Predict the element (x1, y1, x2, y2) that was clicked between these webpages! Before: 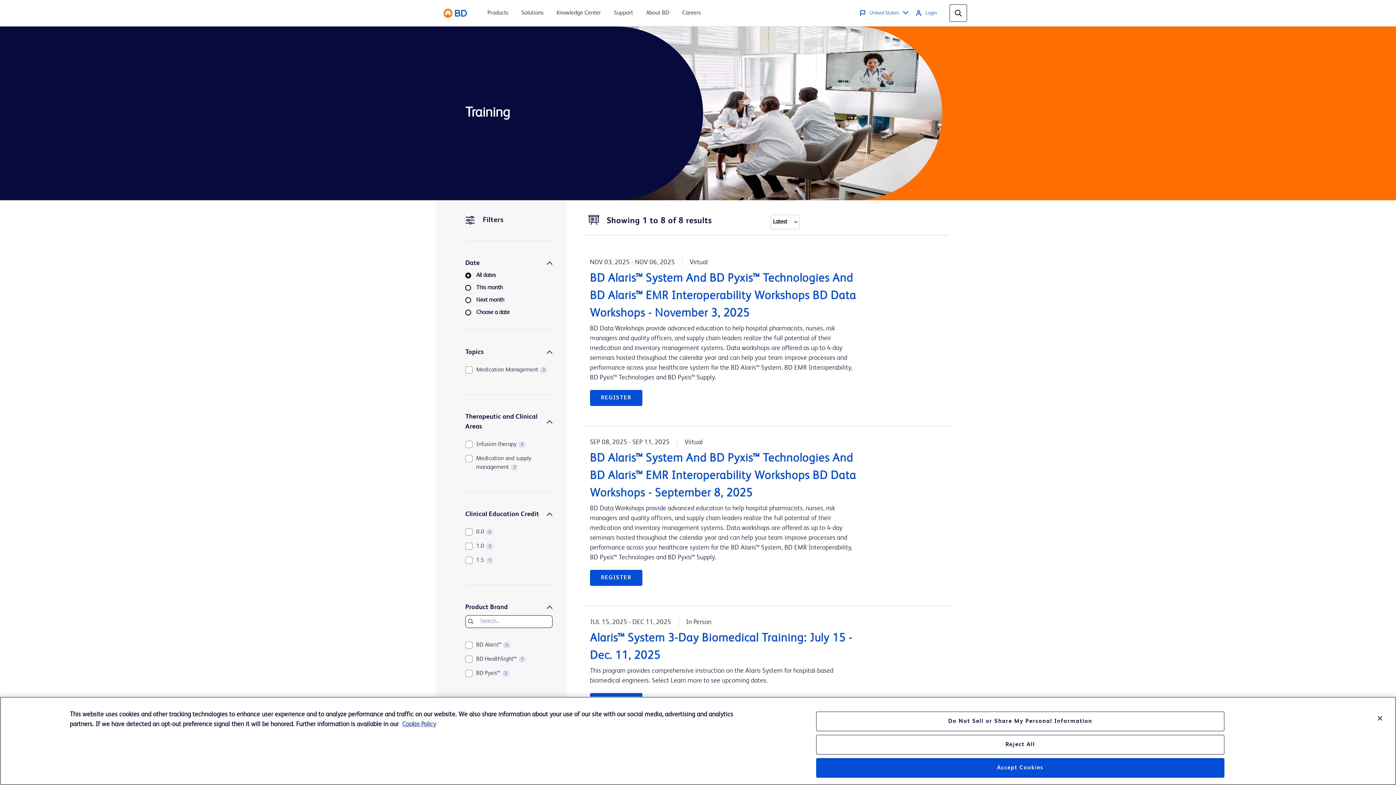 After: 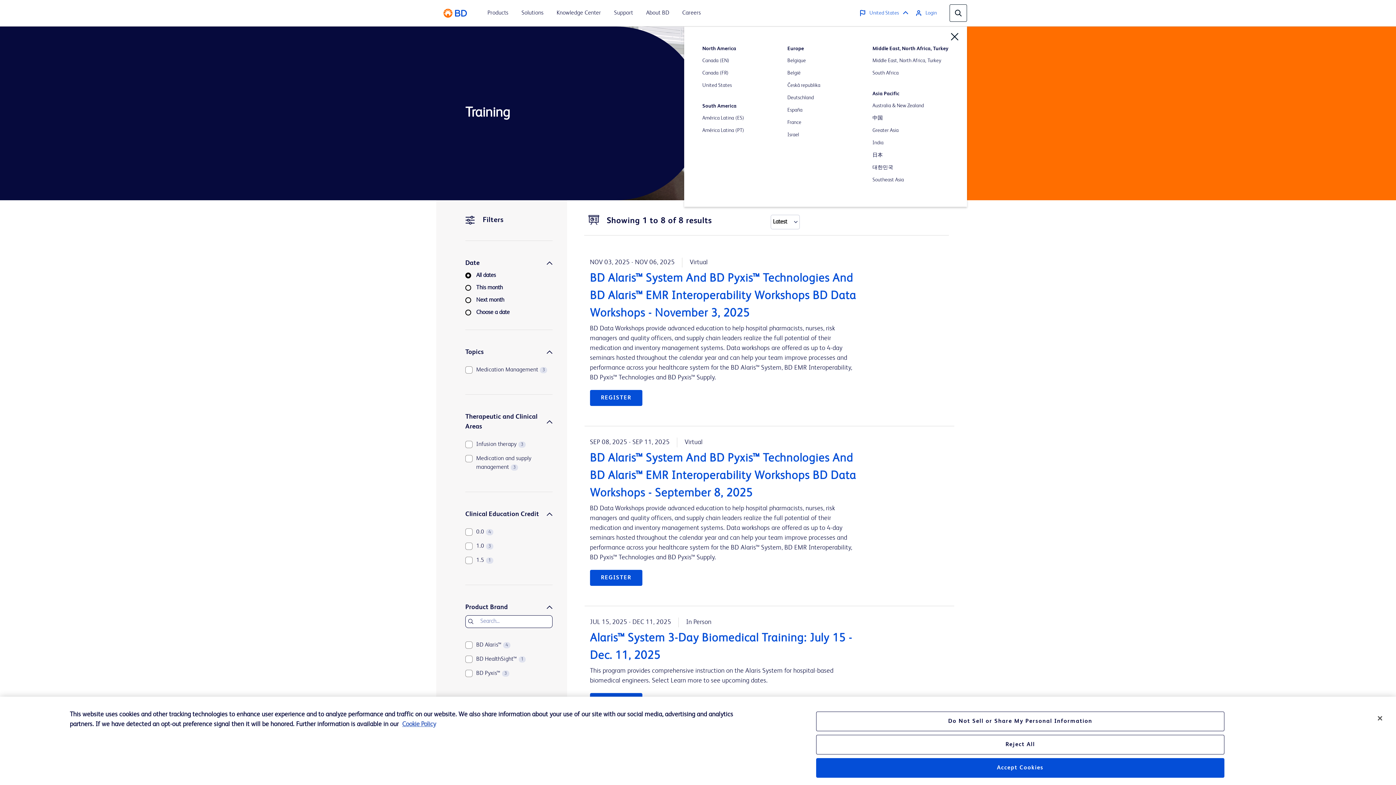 Action: label: United States bbox: (859, 9, 910, 16)